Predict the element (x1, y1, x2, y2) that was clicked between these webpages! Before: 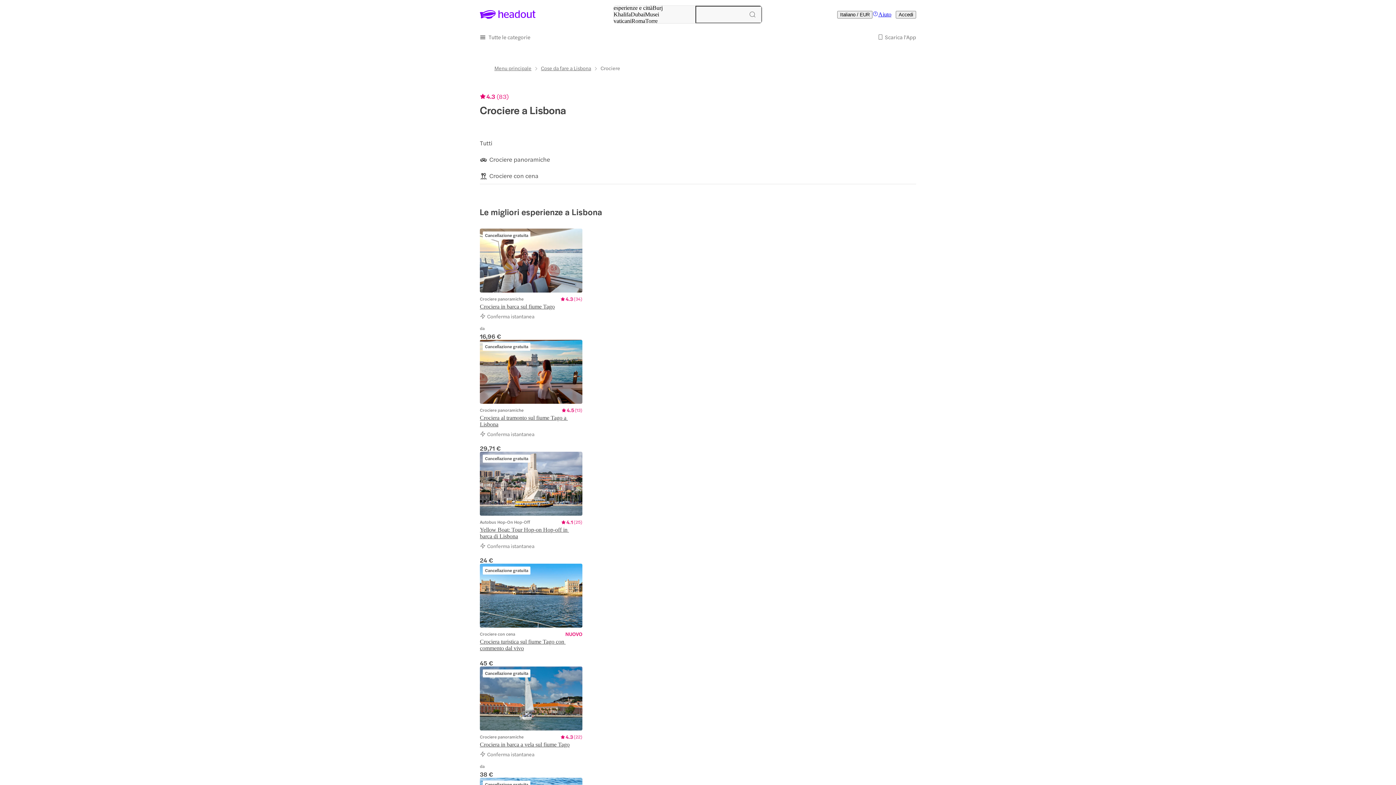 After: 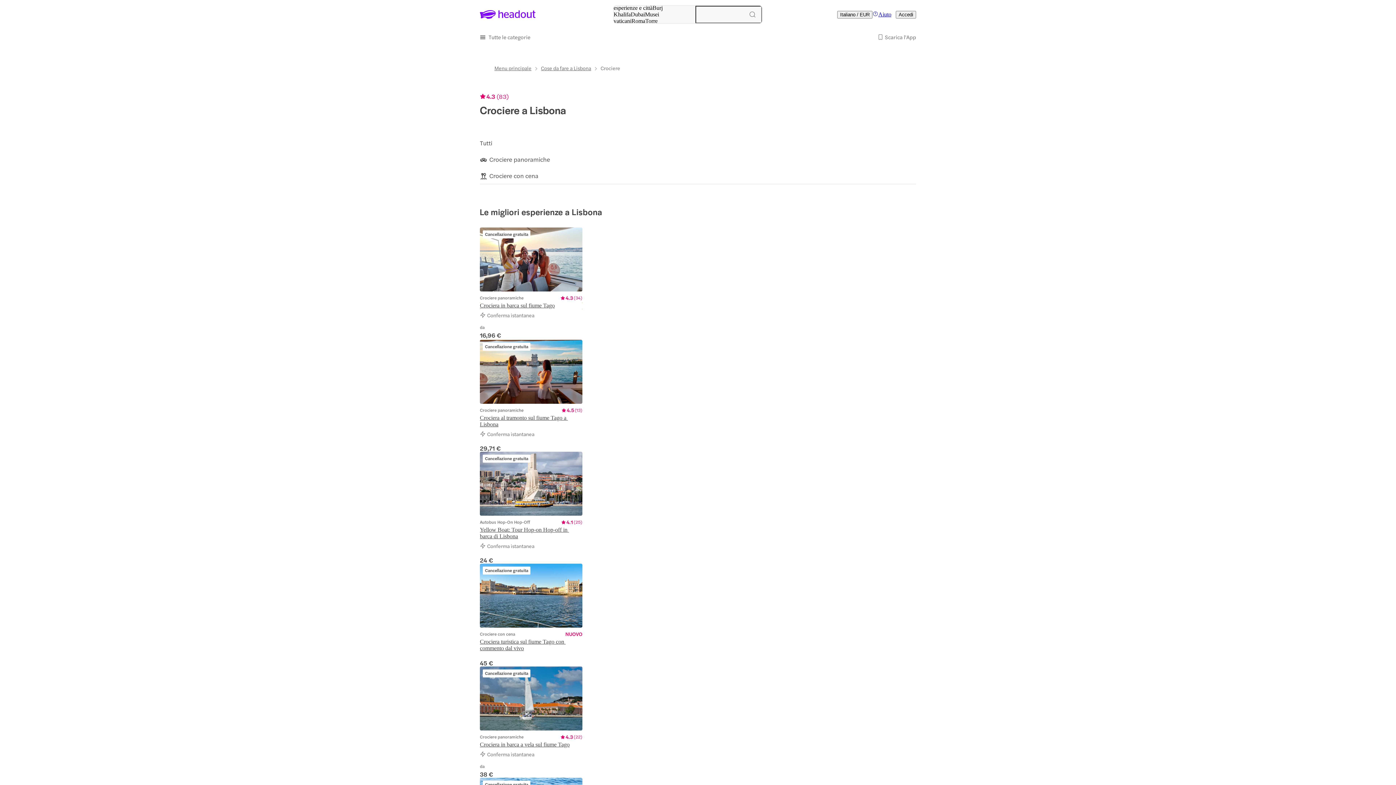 Action: label: Crociera in barca sul fiume Tago bbox: (480, 303, 582, 310)